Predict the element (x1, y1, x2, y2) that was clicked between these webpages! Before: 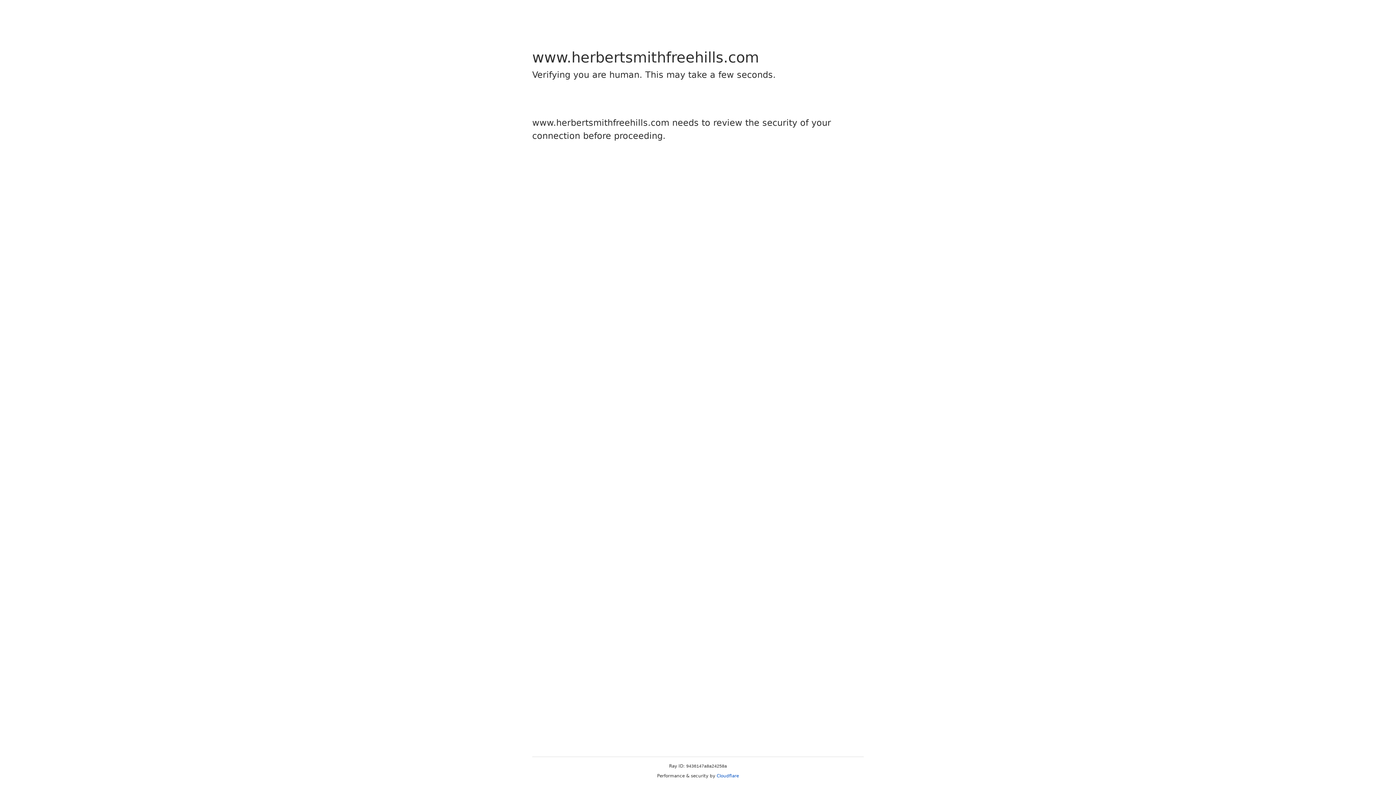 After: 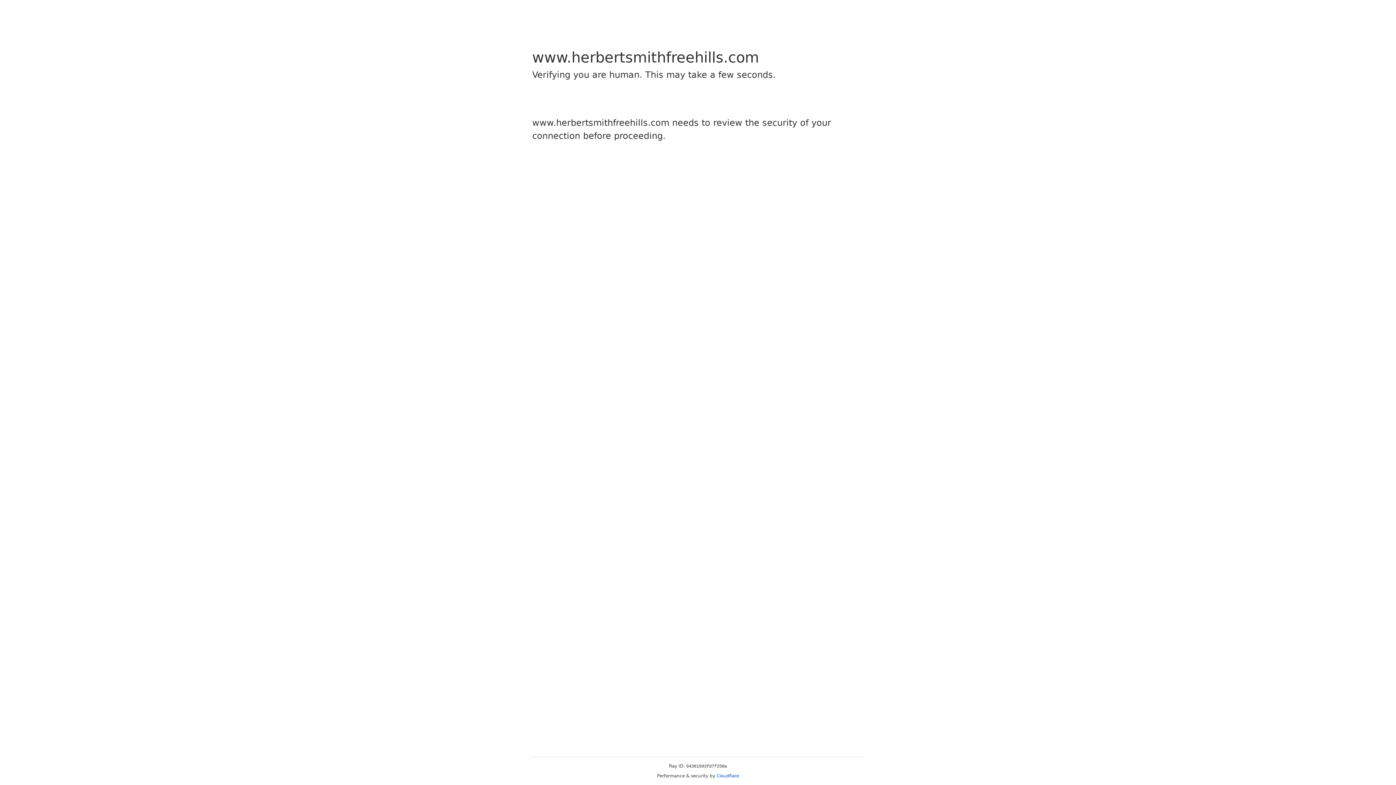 Action: bbox: (716, 773, 739, 778) label: Cloudflare